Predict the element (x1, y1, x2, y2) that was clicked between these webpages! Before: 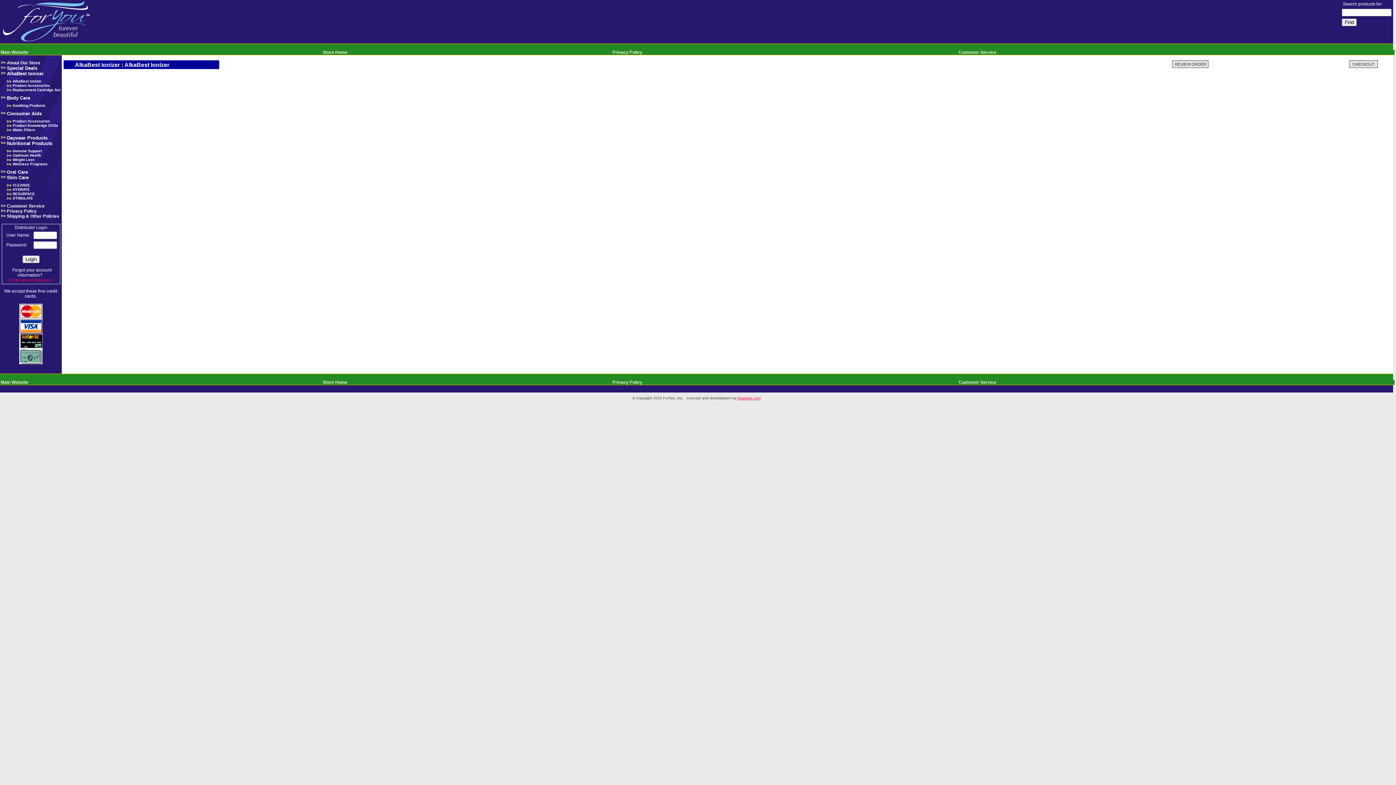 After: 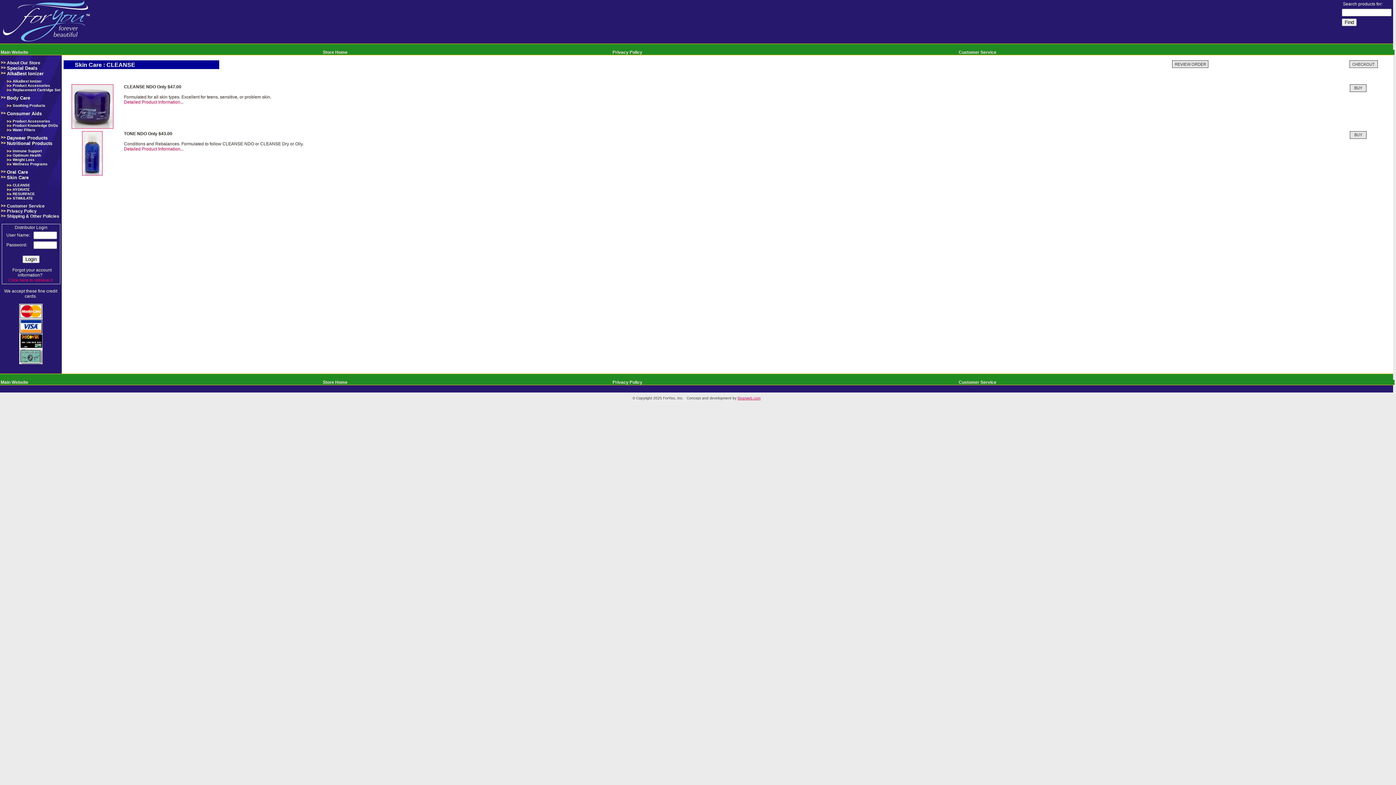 Action: label: CLEANSE bbox: (5, 183, 62, 187)